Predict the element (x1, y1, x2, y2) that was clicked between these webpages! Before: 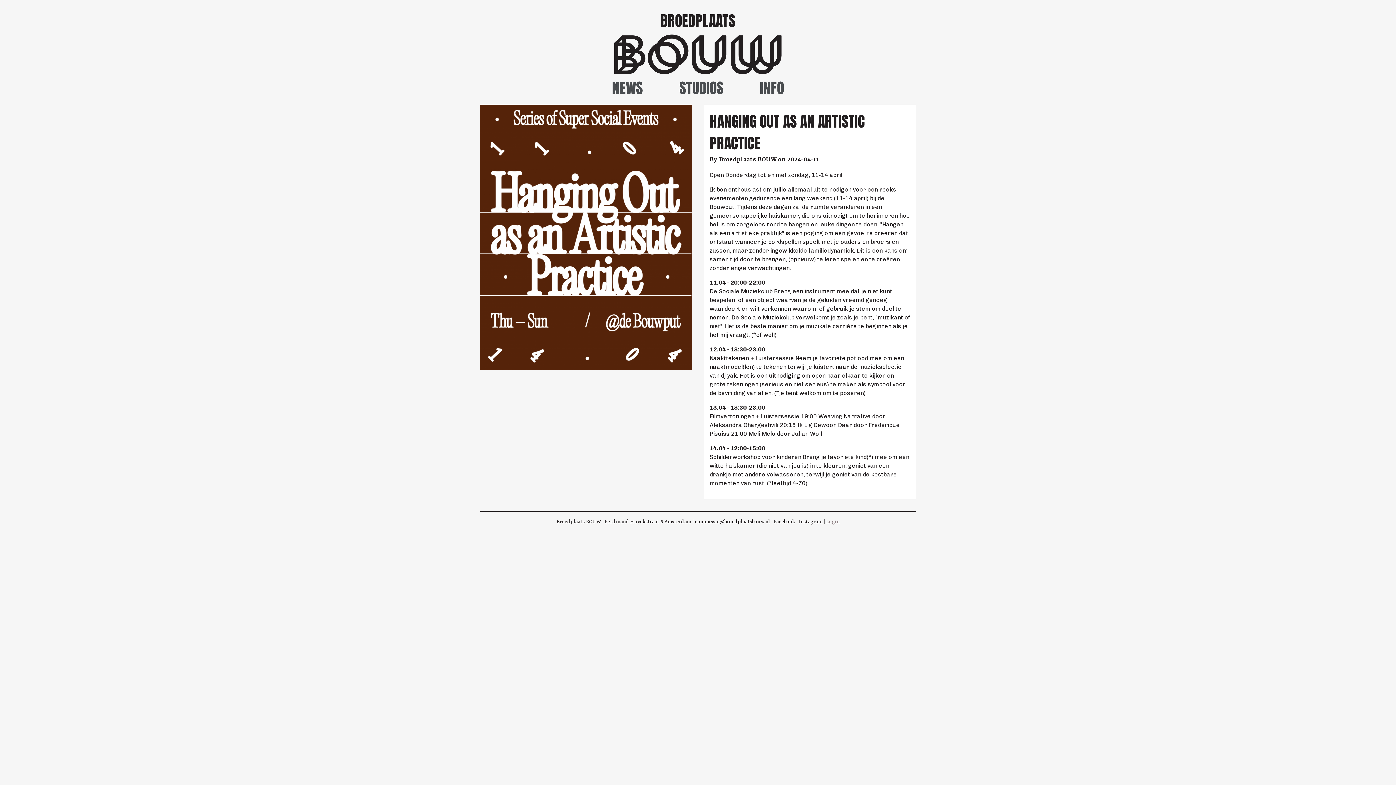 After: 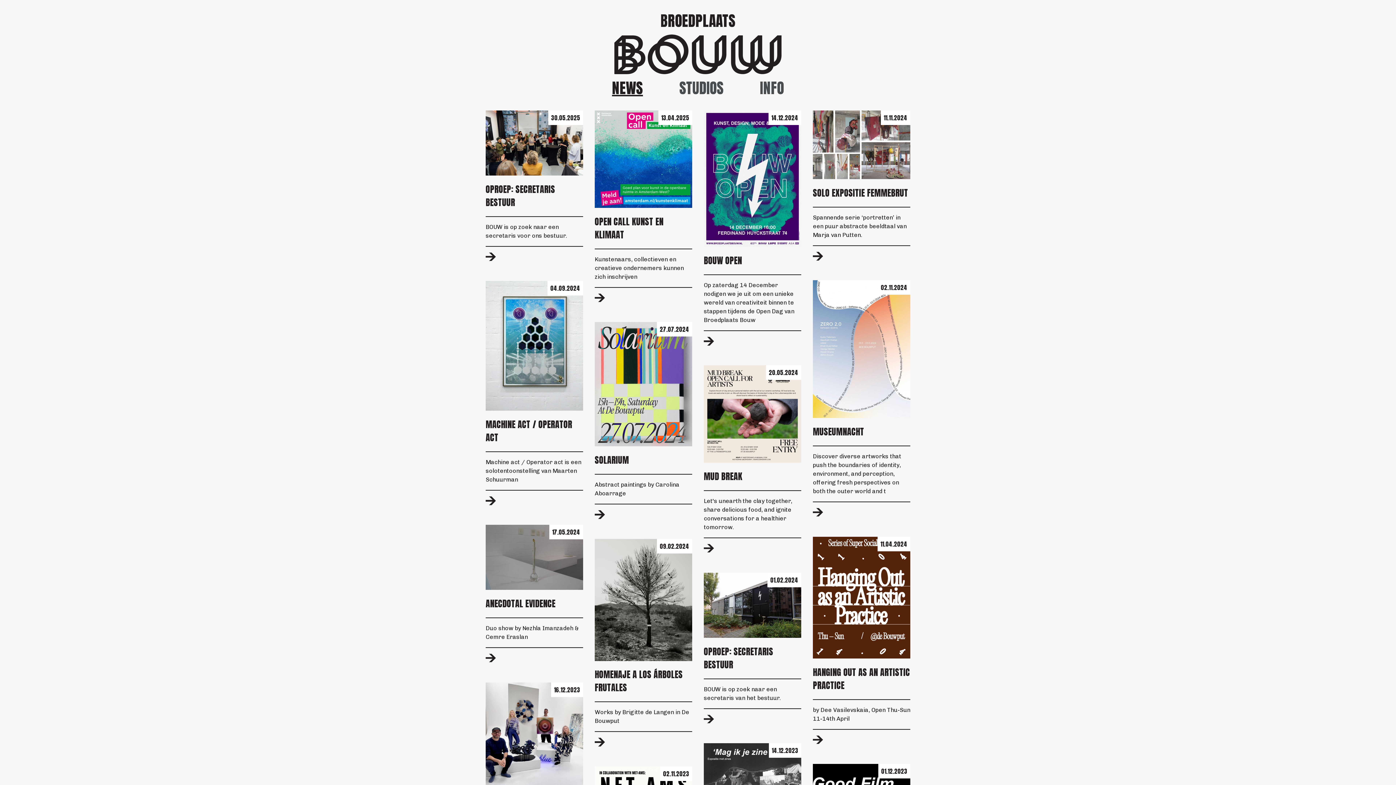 Action: bbox: (594, 77, 660, 98) label: NEWS